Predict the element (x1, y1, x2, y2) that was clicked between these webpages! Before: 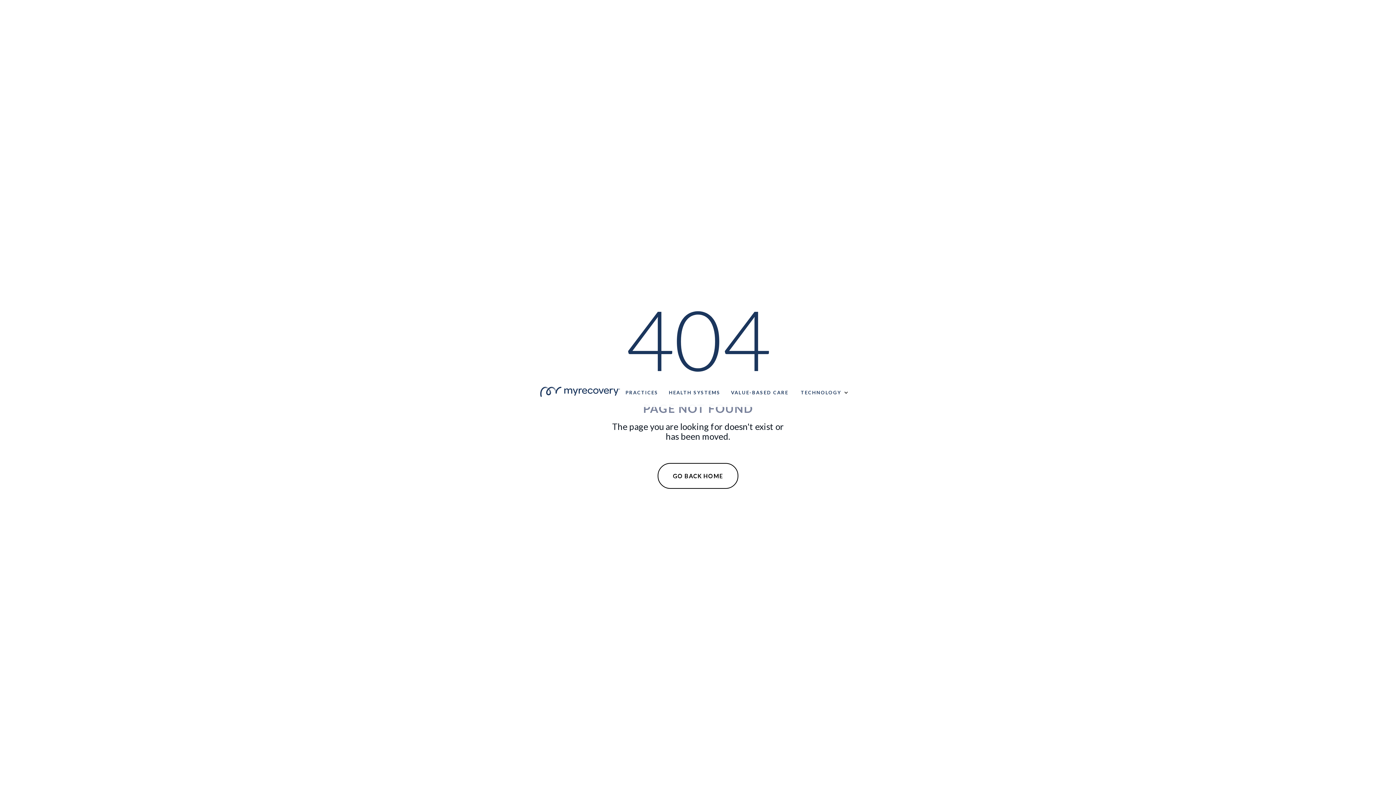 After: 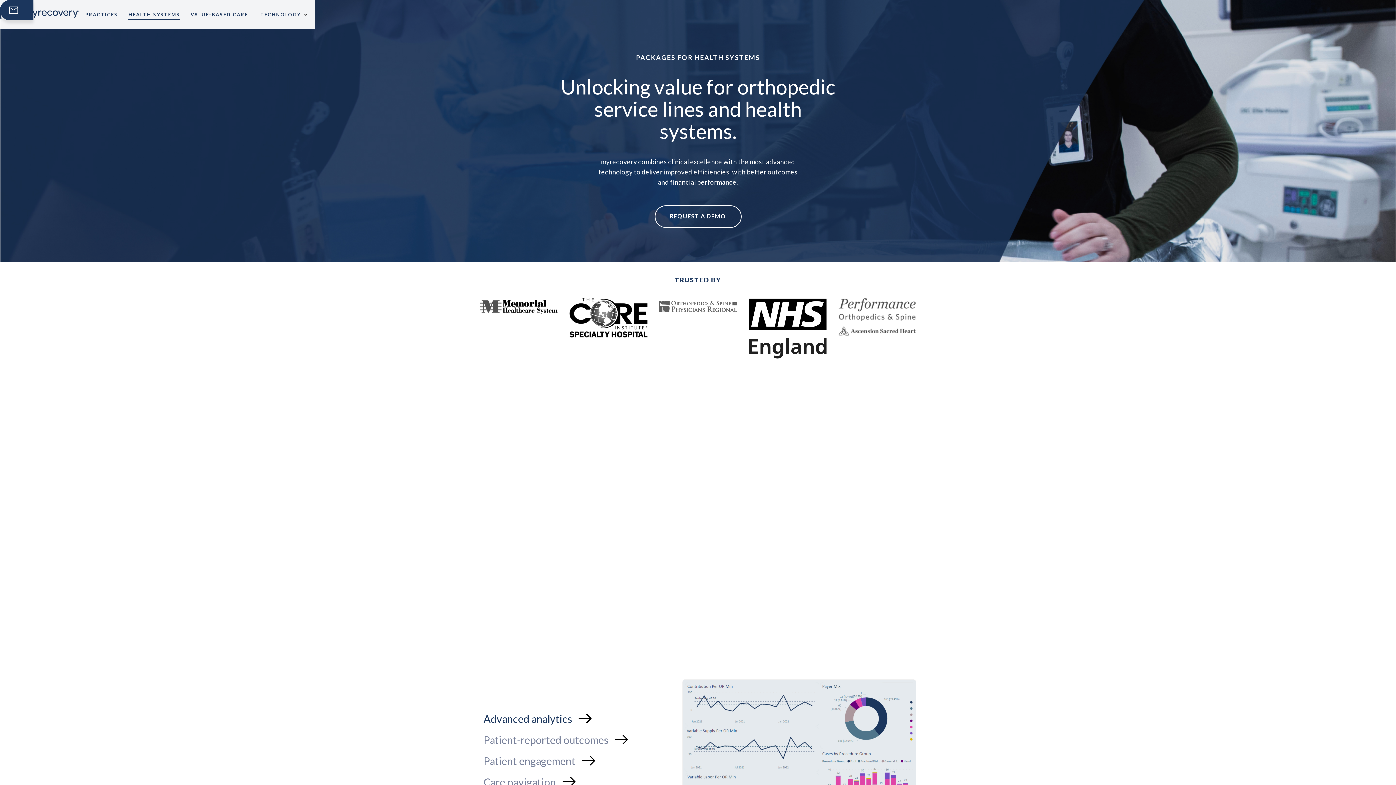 Action: bbox: (668, 381, 720, 398) label: HEALTH SYSTEMS